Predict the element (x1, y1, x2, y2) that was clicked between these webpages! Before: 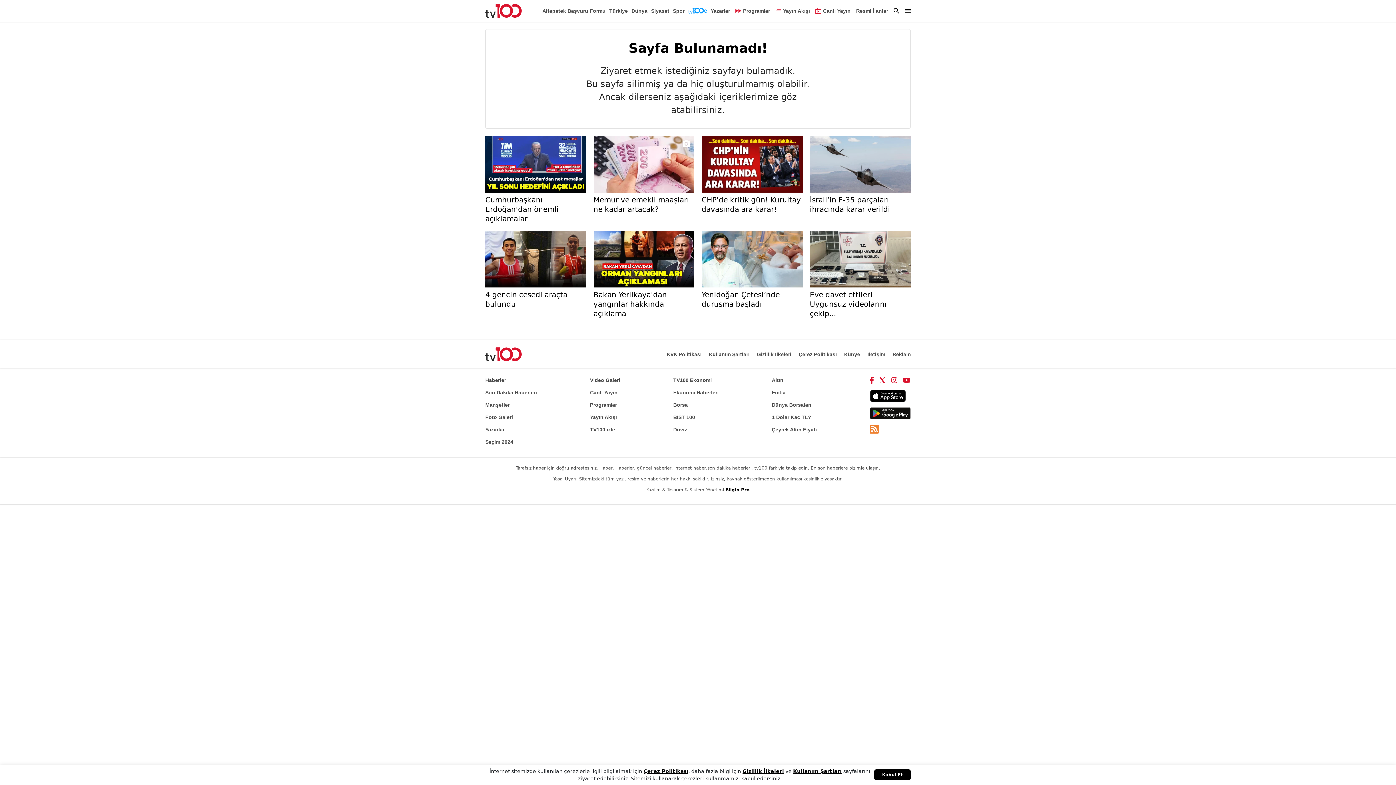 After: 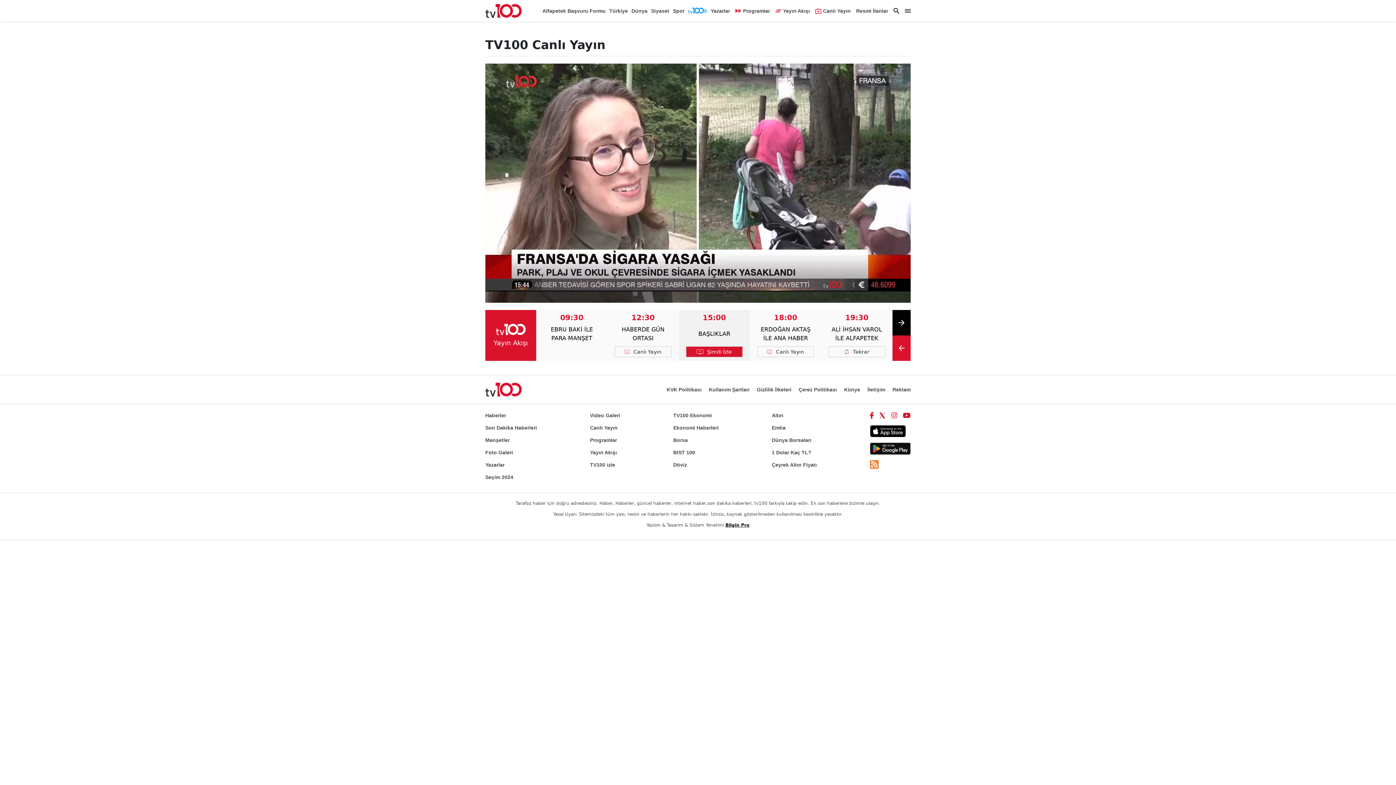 Action: label: Canlı Yayın bbox: (590, 388, 617, 397)